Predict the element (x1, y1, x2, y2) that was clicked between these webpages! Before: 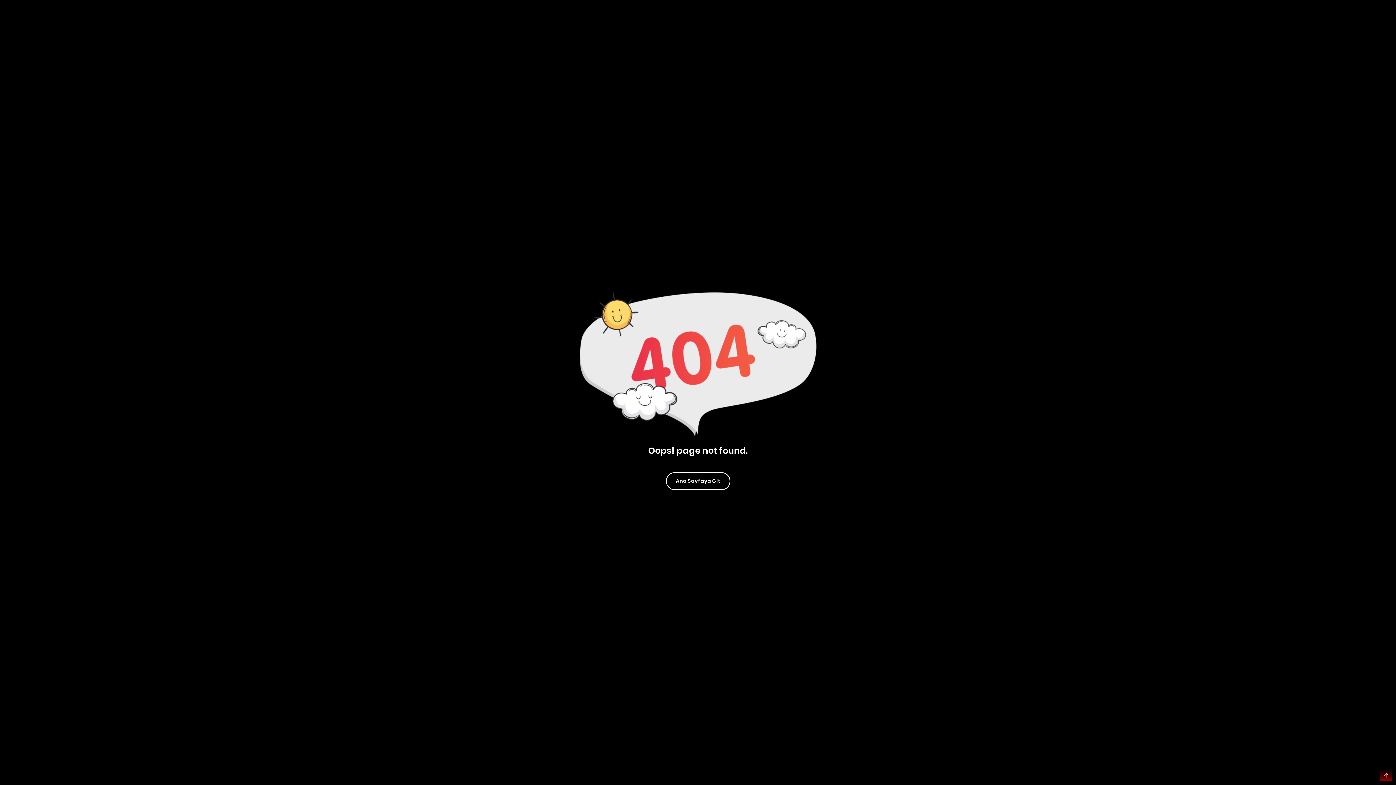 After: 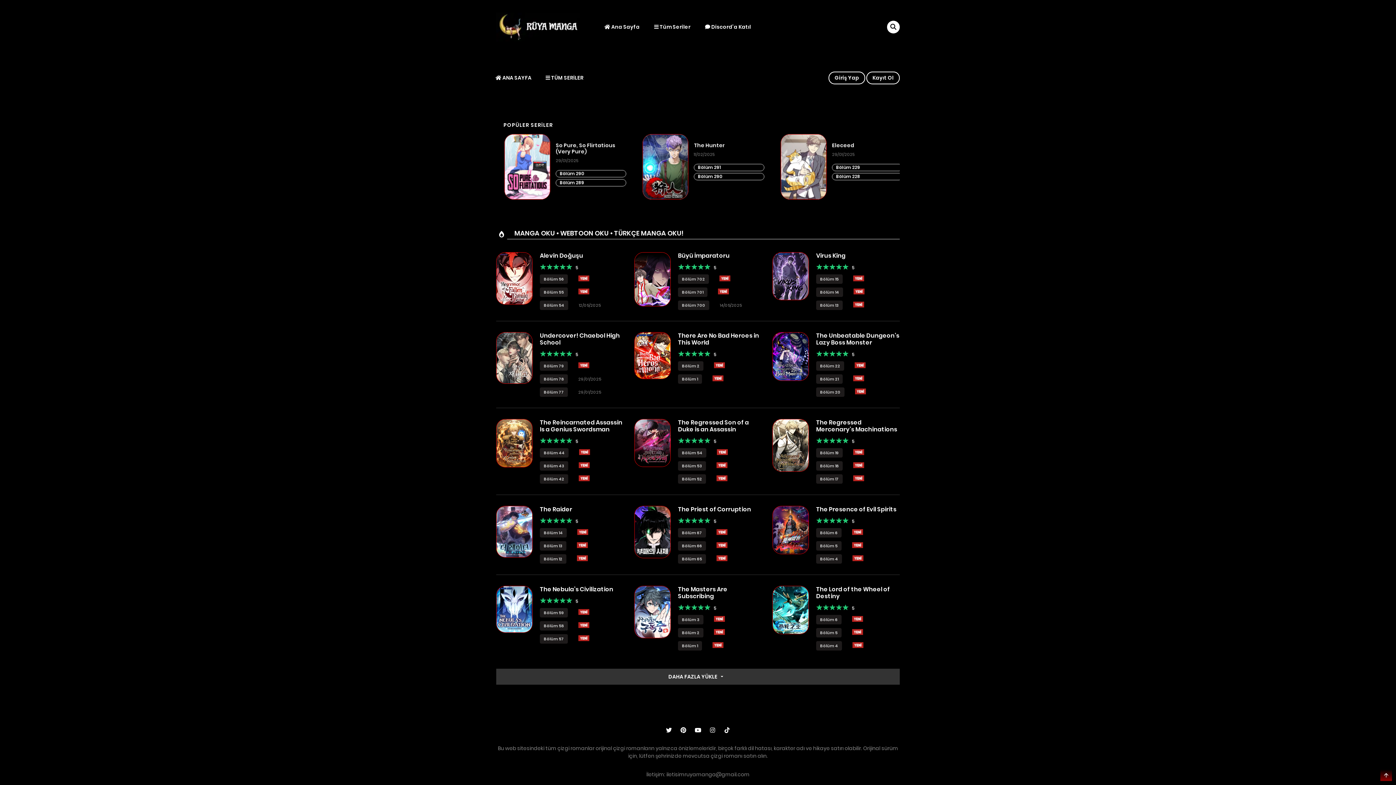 Action: label: Ana Sayfaya Git bbox: (666, 472, 730, 490)